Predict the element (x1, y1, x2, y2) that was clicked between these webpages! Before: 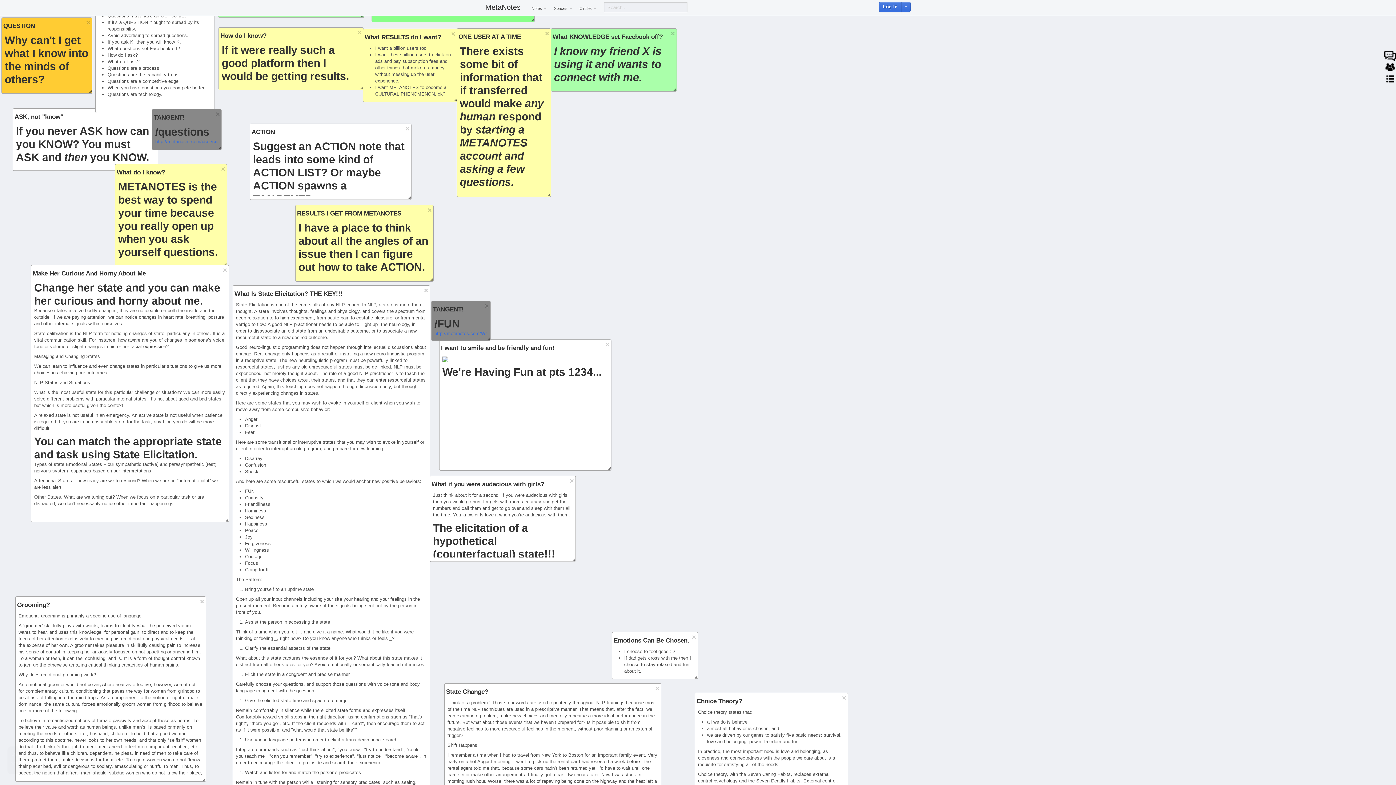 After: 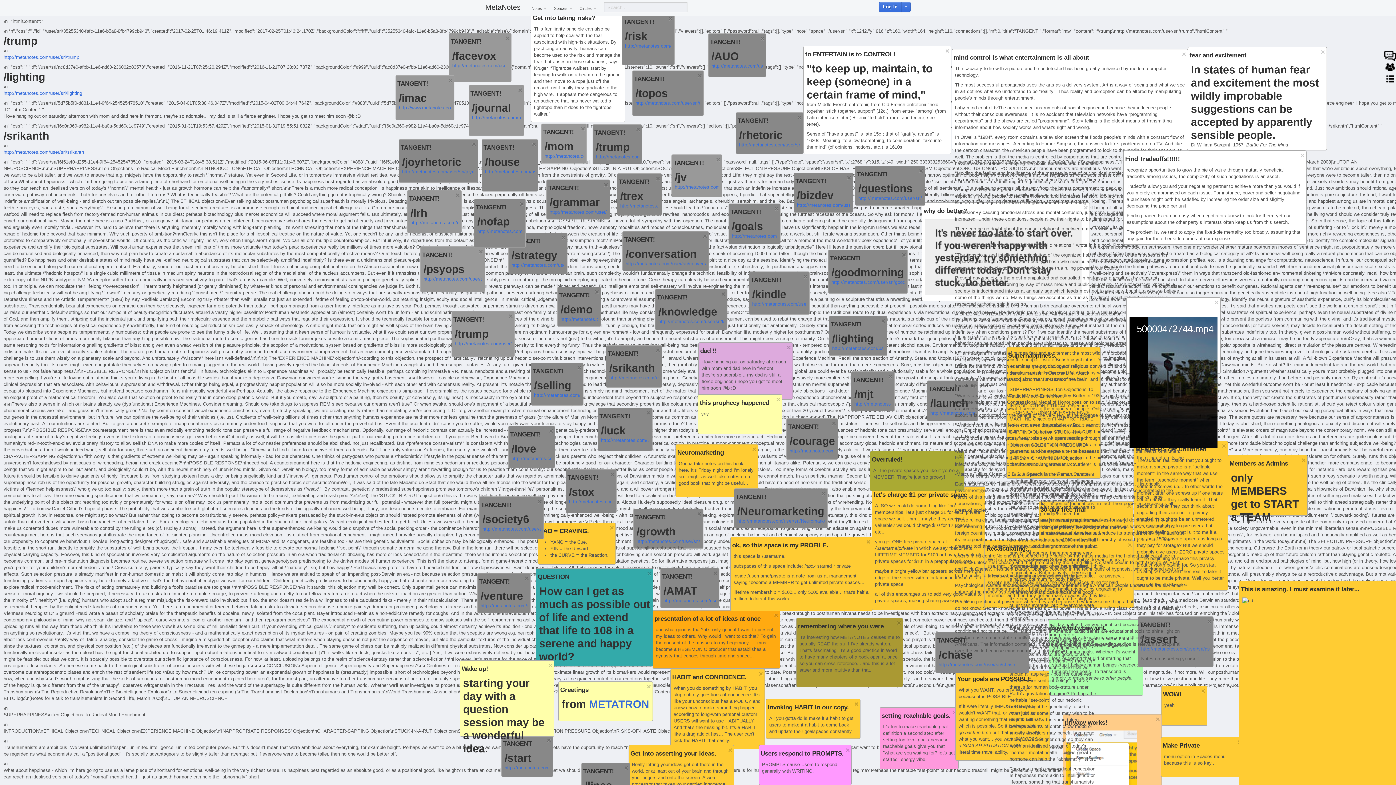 Action: bbox: (236, 19, 241, 25) label: sri